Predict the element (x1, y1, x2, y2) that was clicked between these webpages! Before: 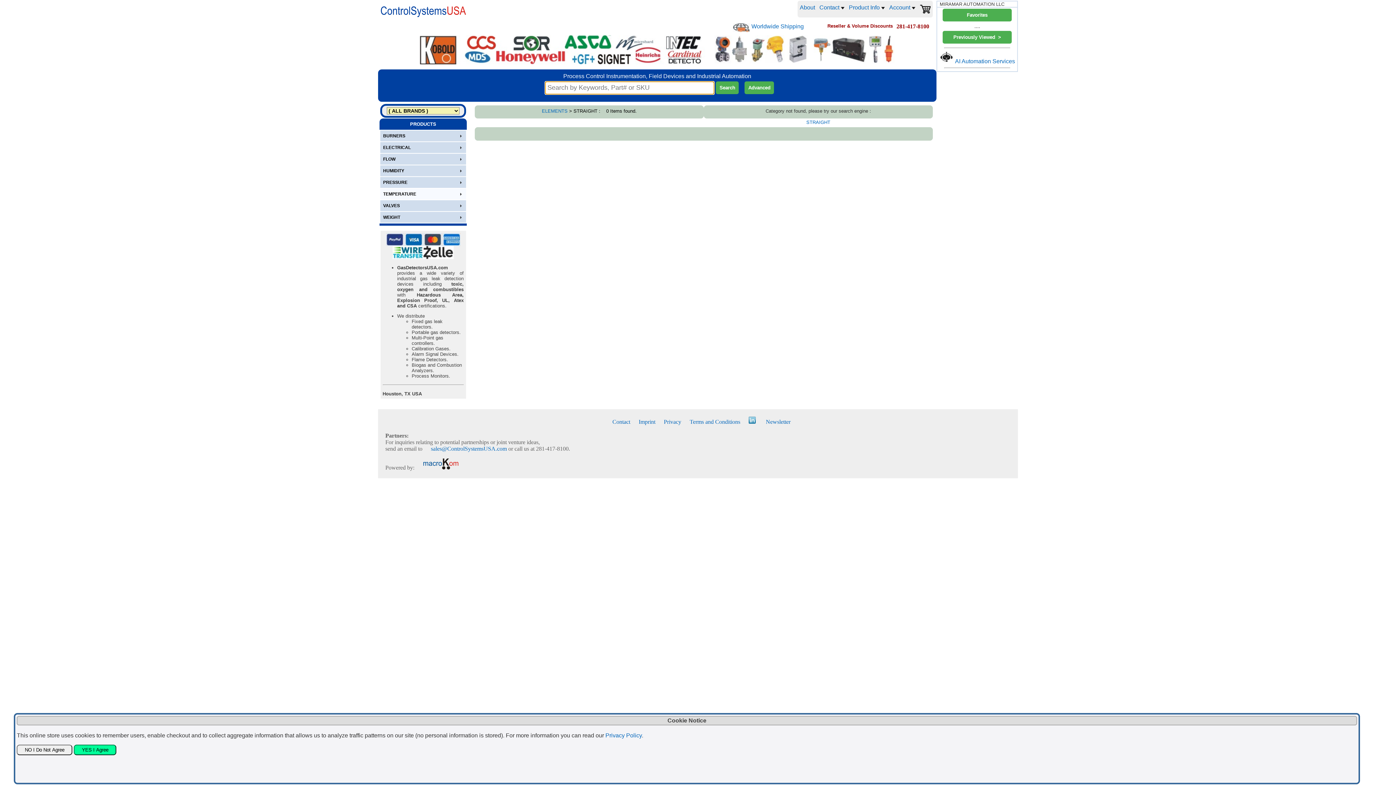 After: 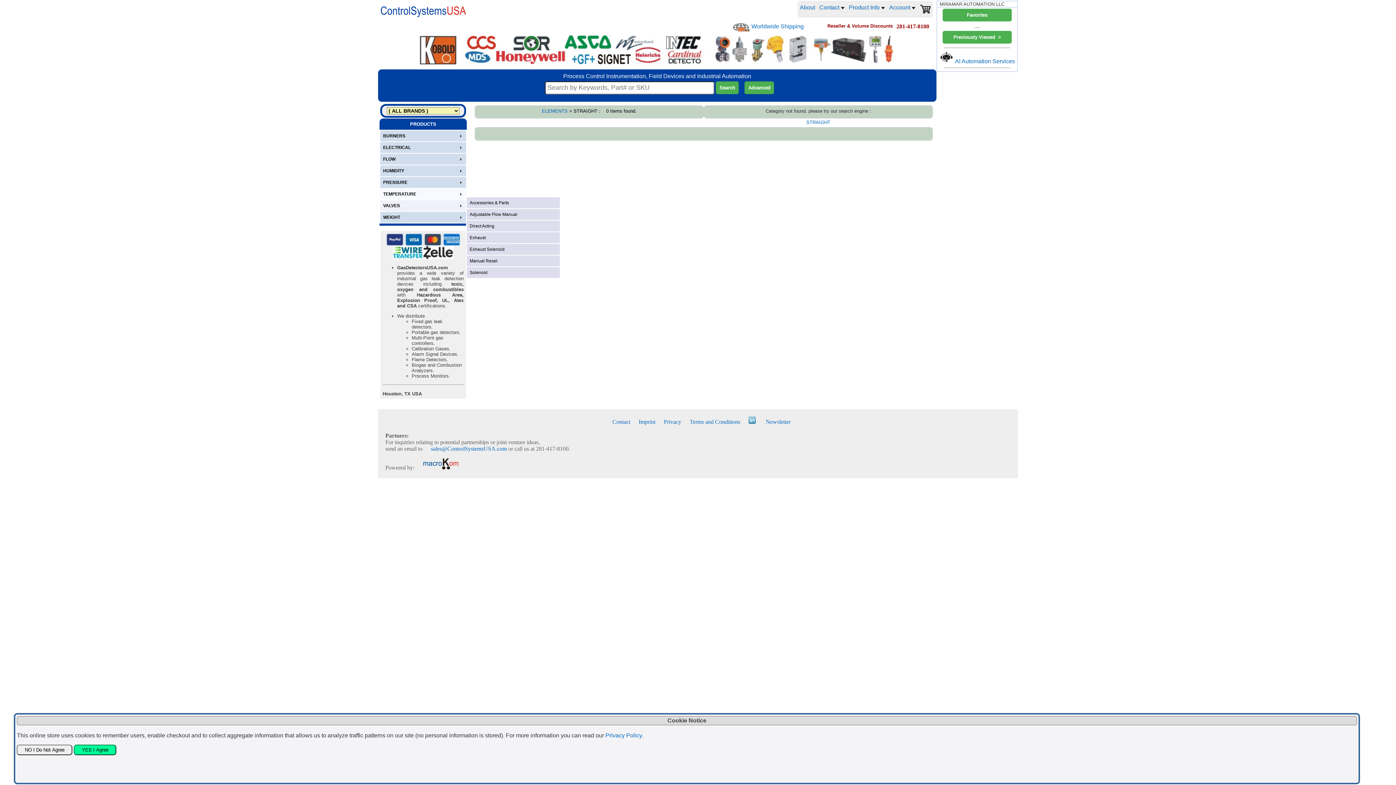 Action: label: VALVES bbox: (383, 203, 463, 208)